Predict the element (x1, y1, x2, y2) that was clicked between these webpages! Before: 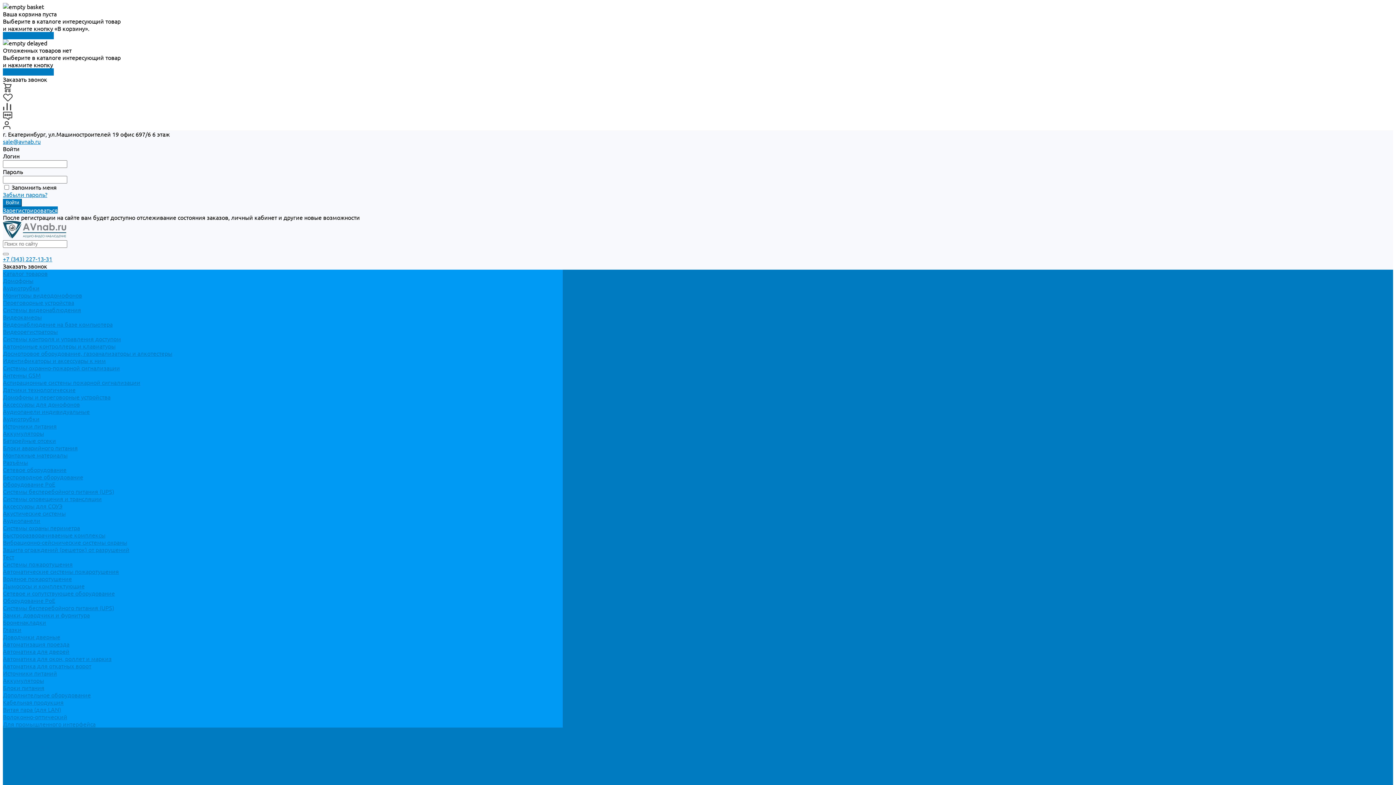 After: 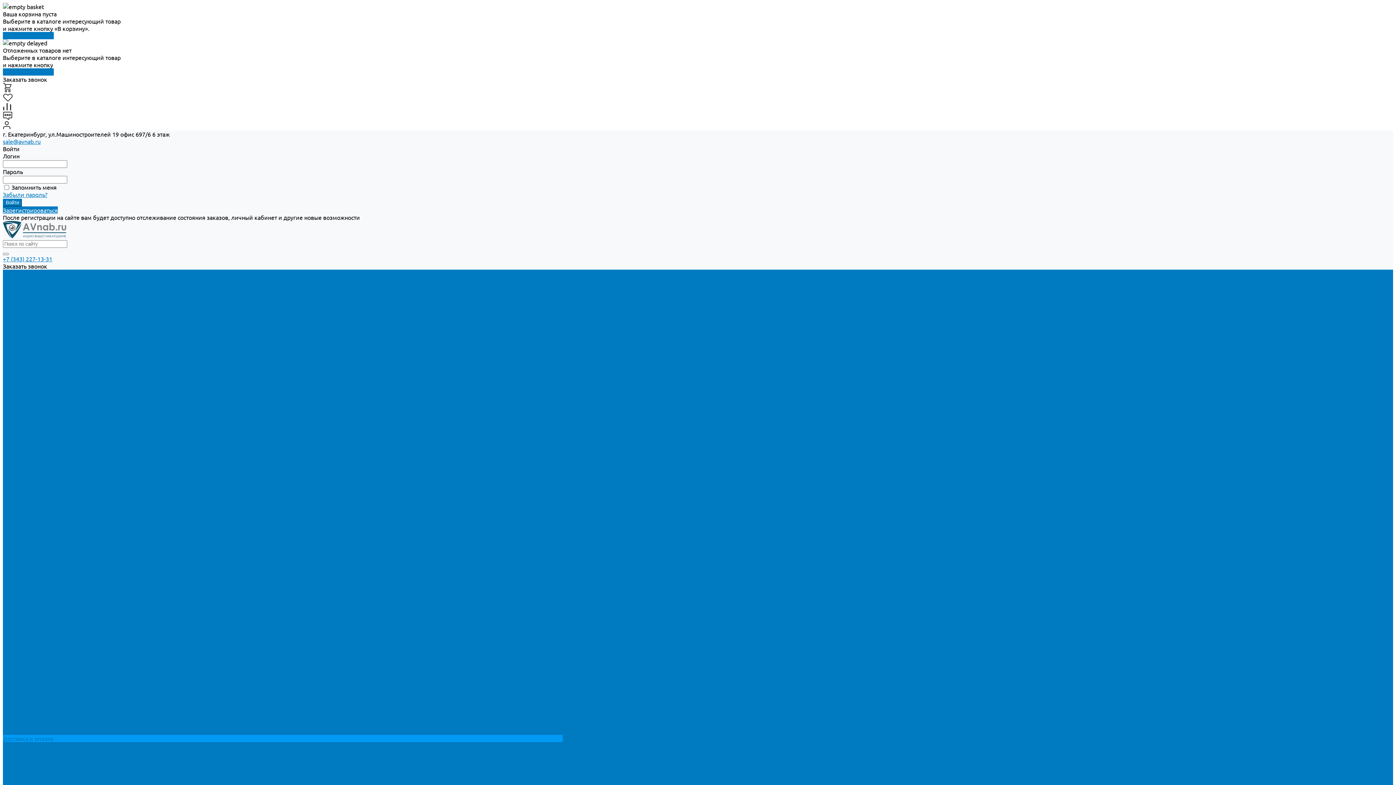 Action: bbox: (2, 735, 562, 742) label: Доставка и оплата